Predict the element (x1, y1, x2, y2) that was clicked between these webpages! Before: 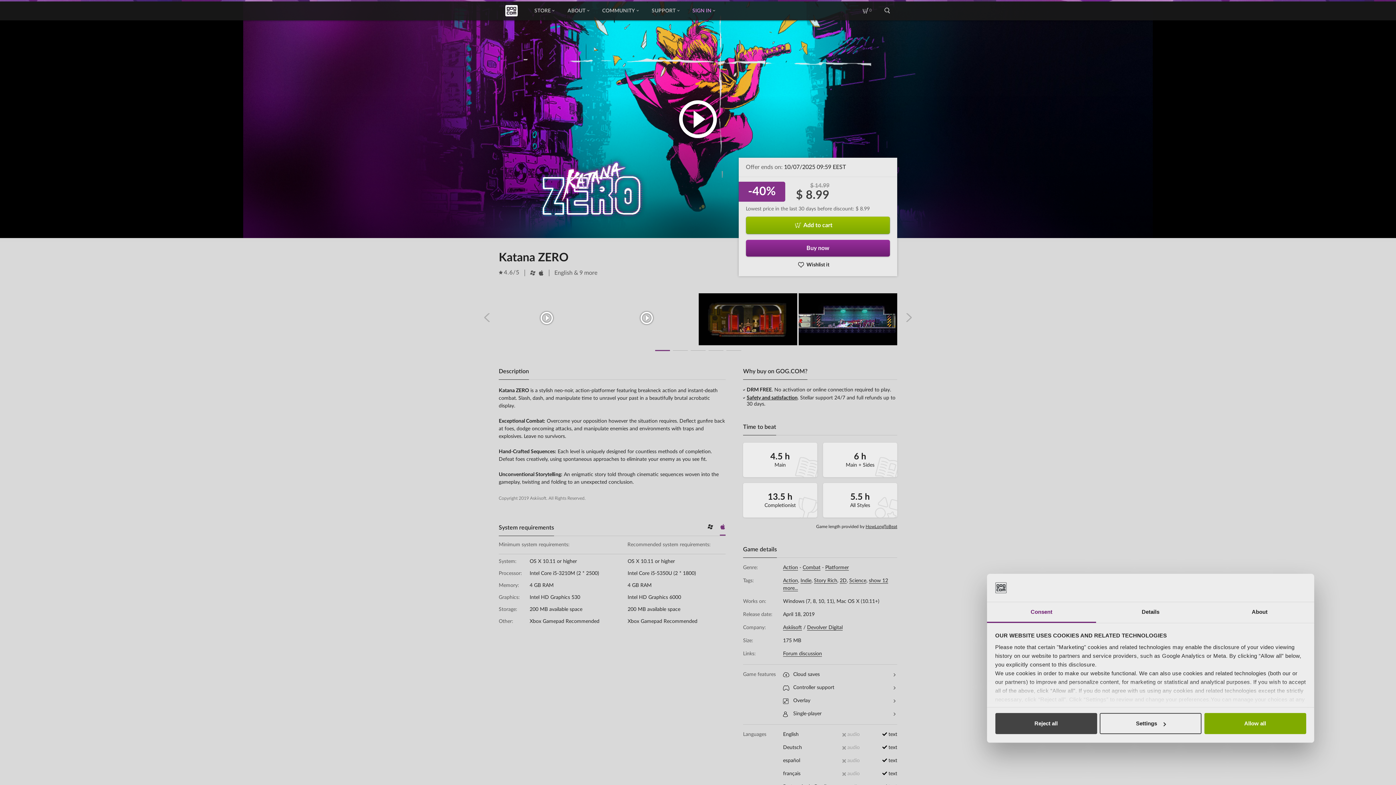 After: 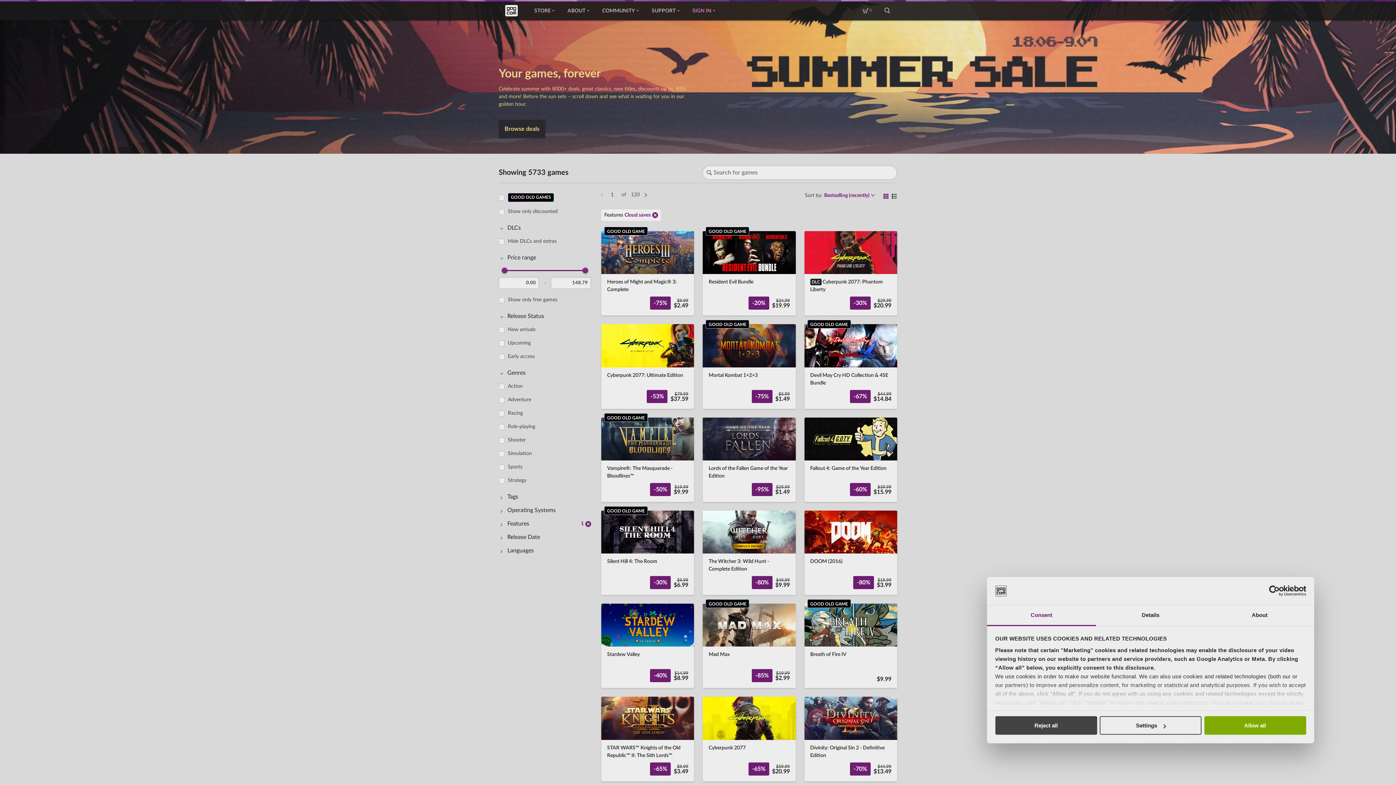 Action: label: Cloud saves bbox: (783, 671, 897, 678)